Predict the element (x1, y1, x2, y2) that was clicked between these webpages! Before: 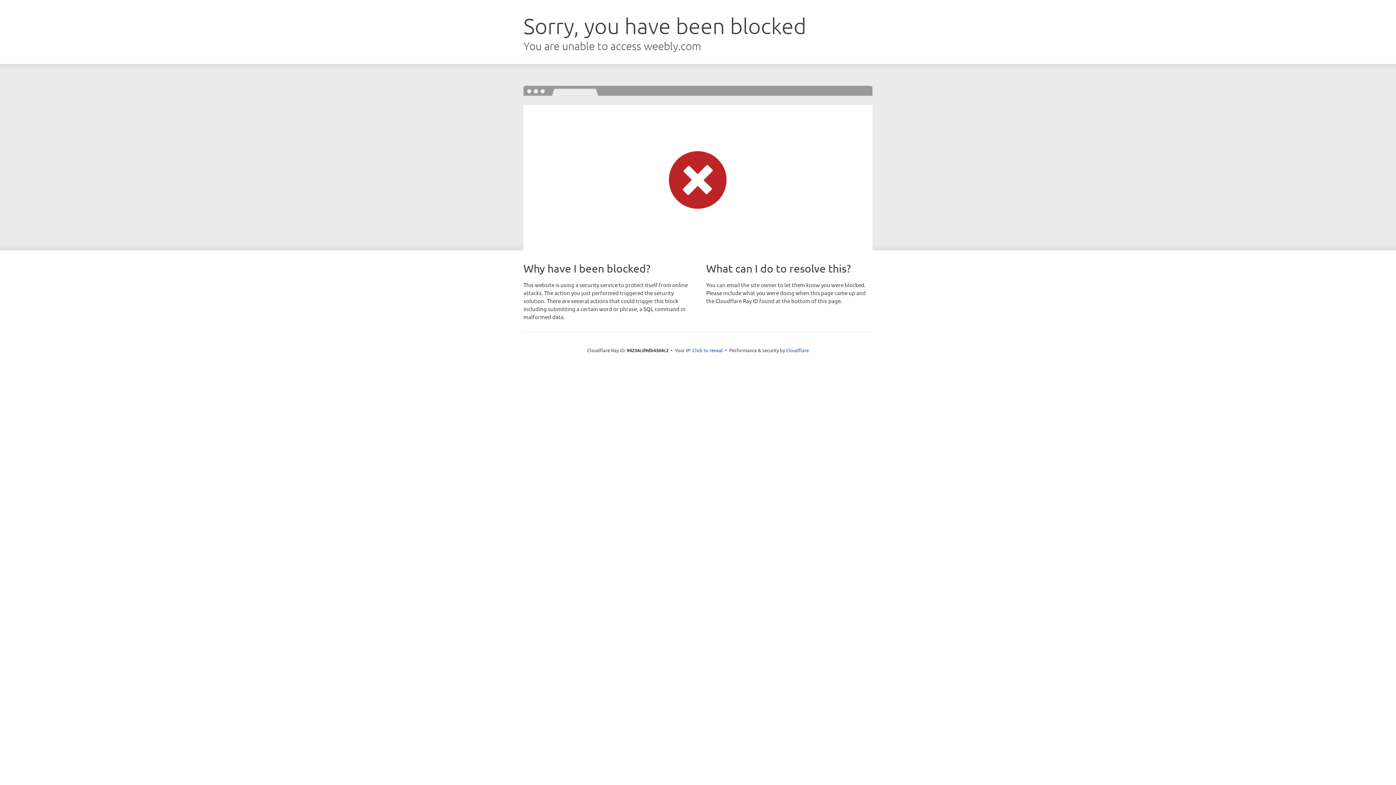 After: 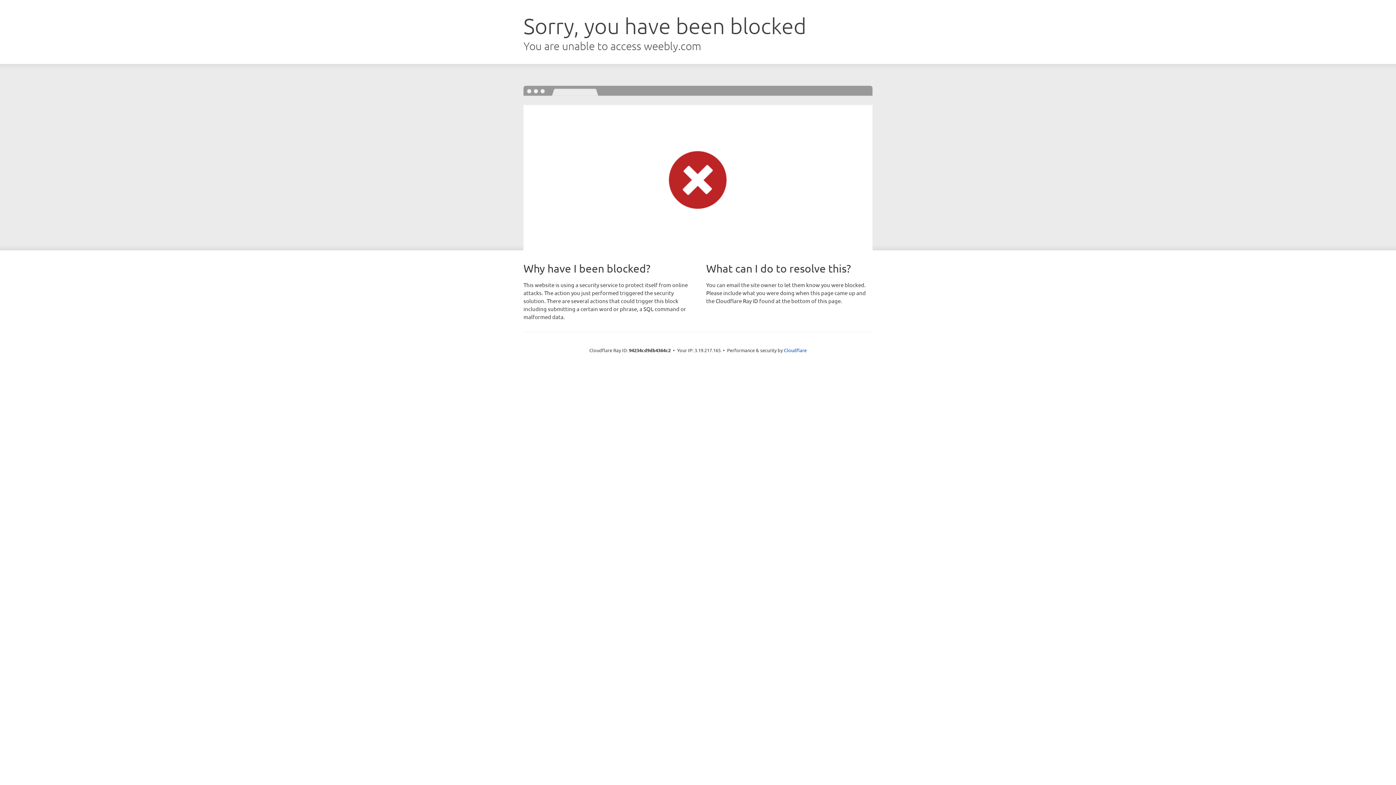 Action: label: Click to reveal bbox: (692, 346, 723, 353)